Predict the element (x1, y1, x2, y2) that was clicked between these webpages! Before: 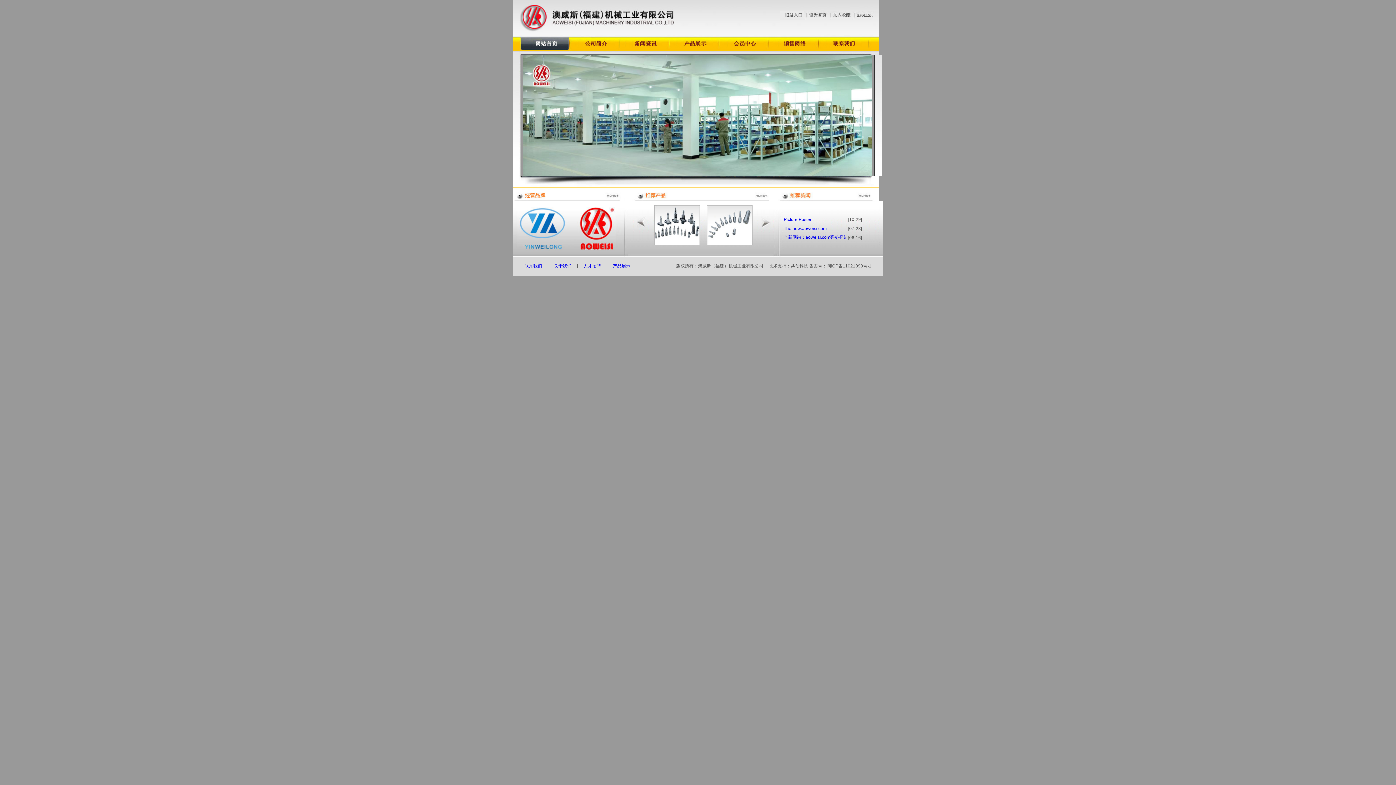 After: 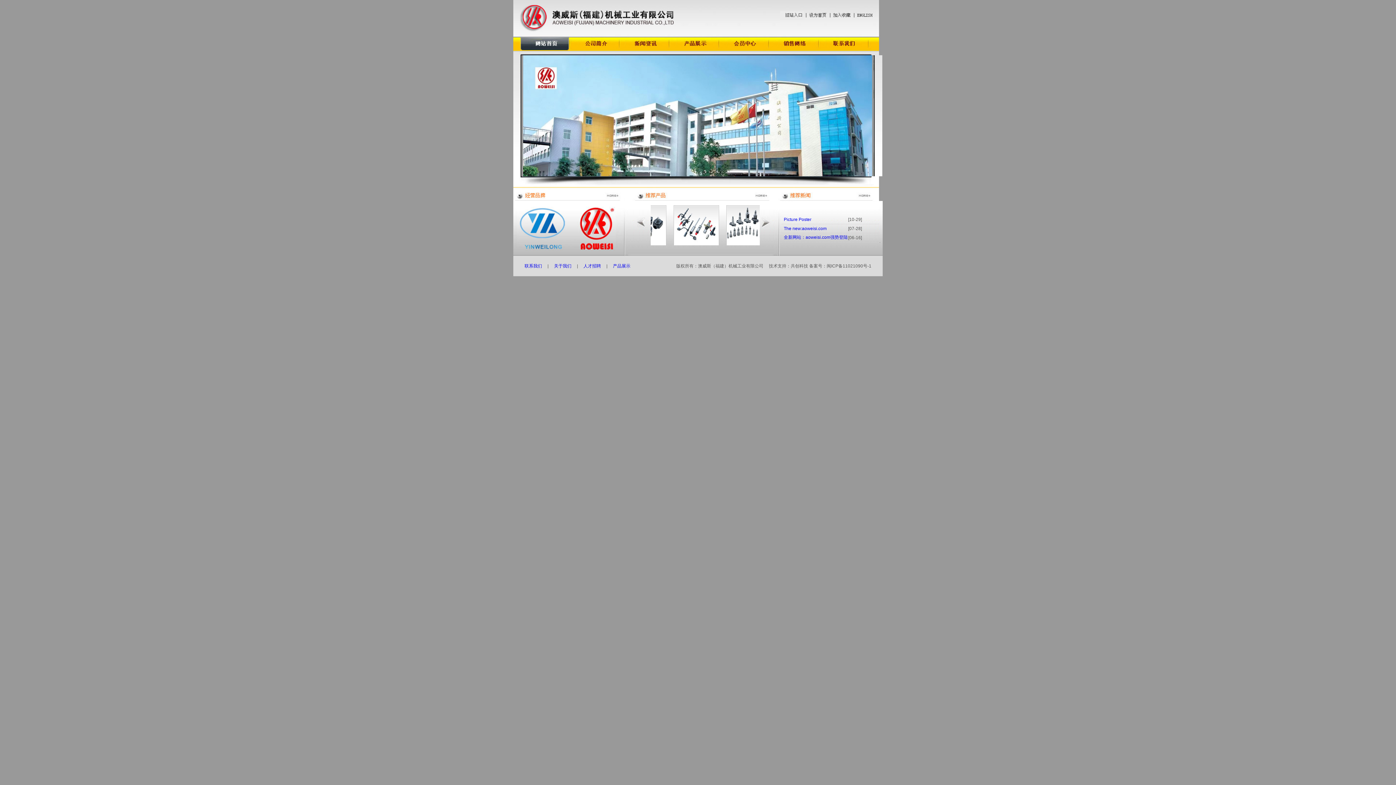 Action: label: 全新网站：aoweisi.com强势登陆 bbox: (784, 234, 848, 240)